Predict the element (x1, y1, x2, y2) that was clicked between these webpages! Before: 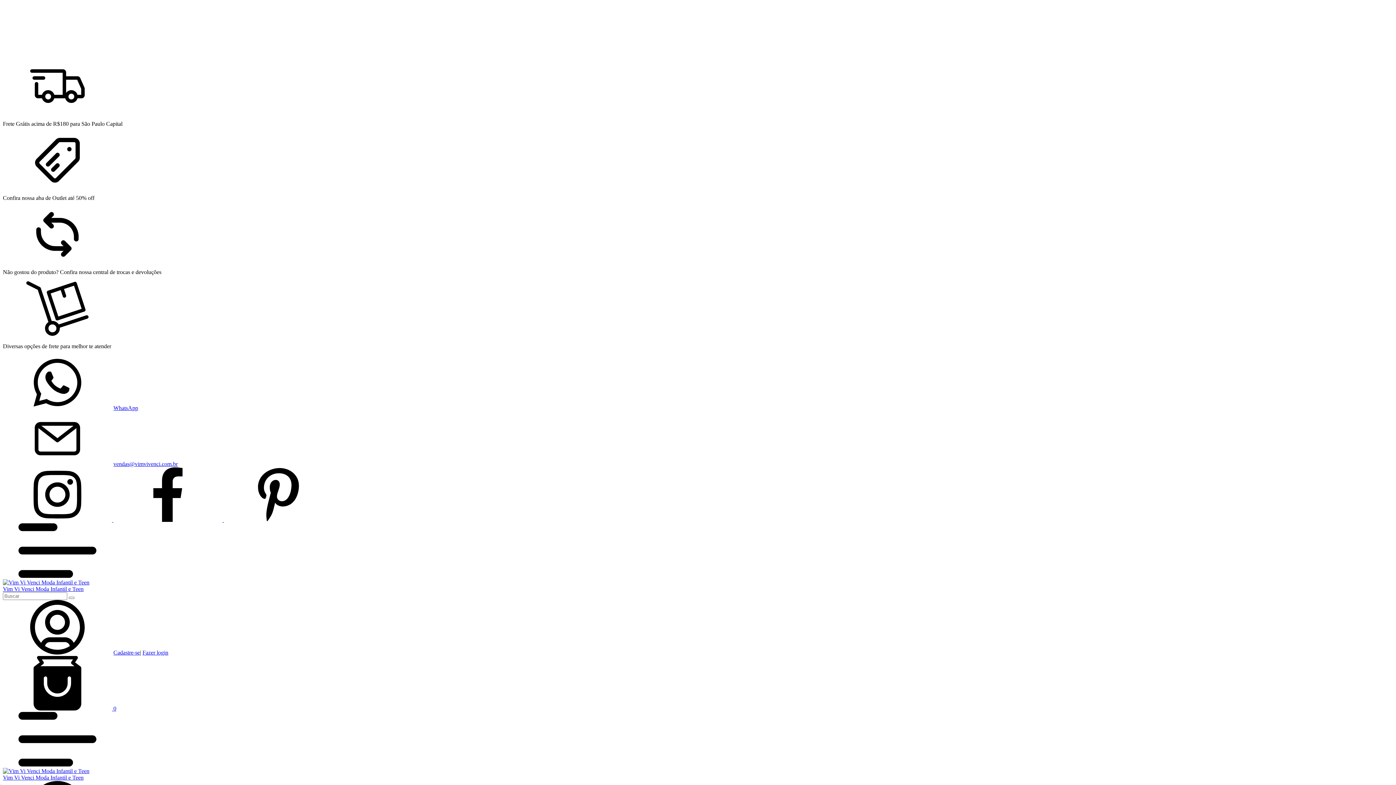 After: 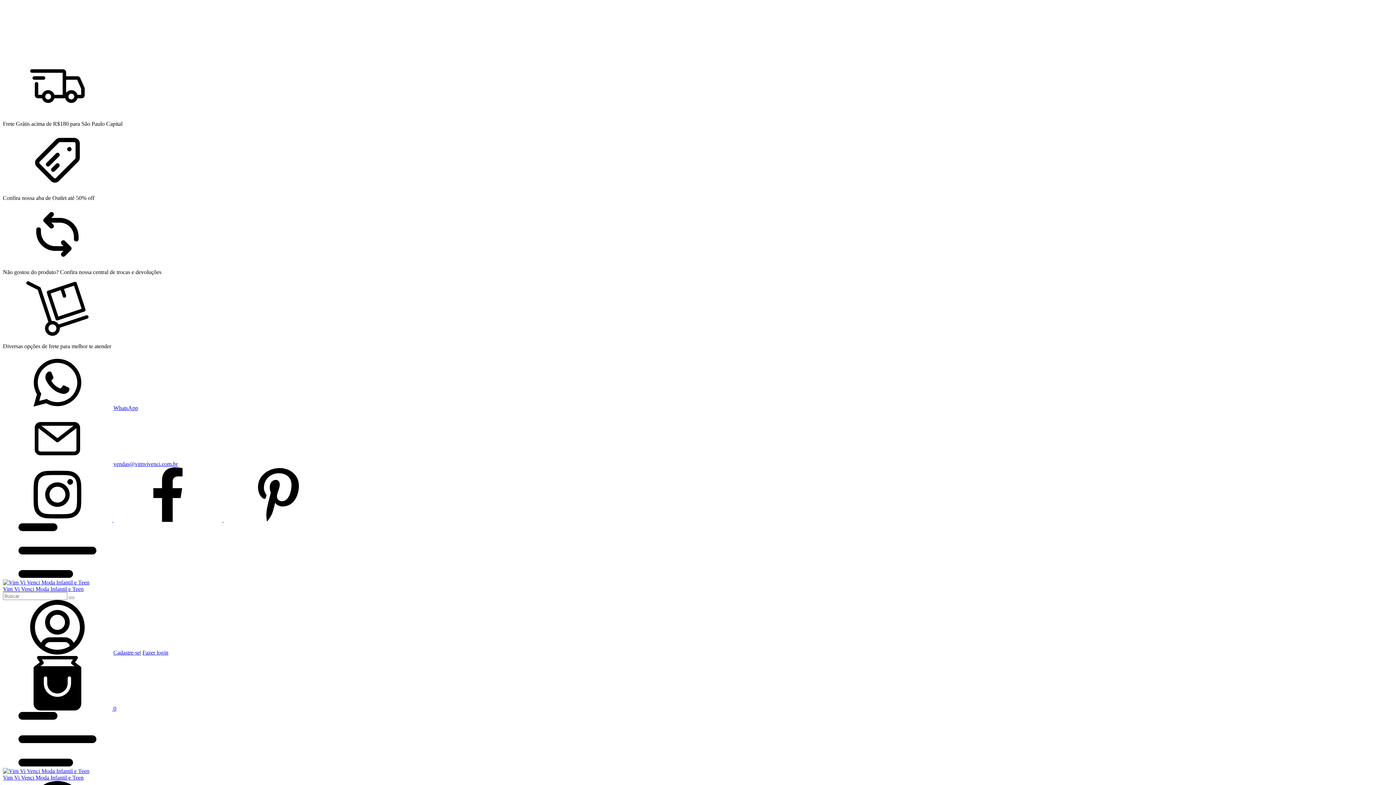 Action: label: pinterest Vim Vi Venci Moda Infantil e Teen bbox: (224, 517, 333, 523)